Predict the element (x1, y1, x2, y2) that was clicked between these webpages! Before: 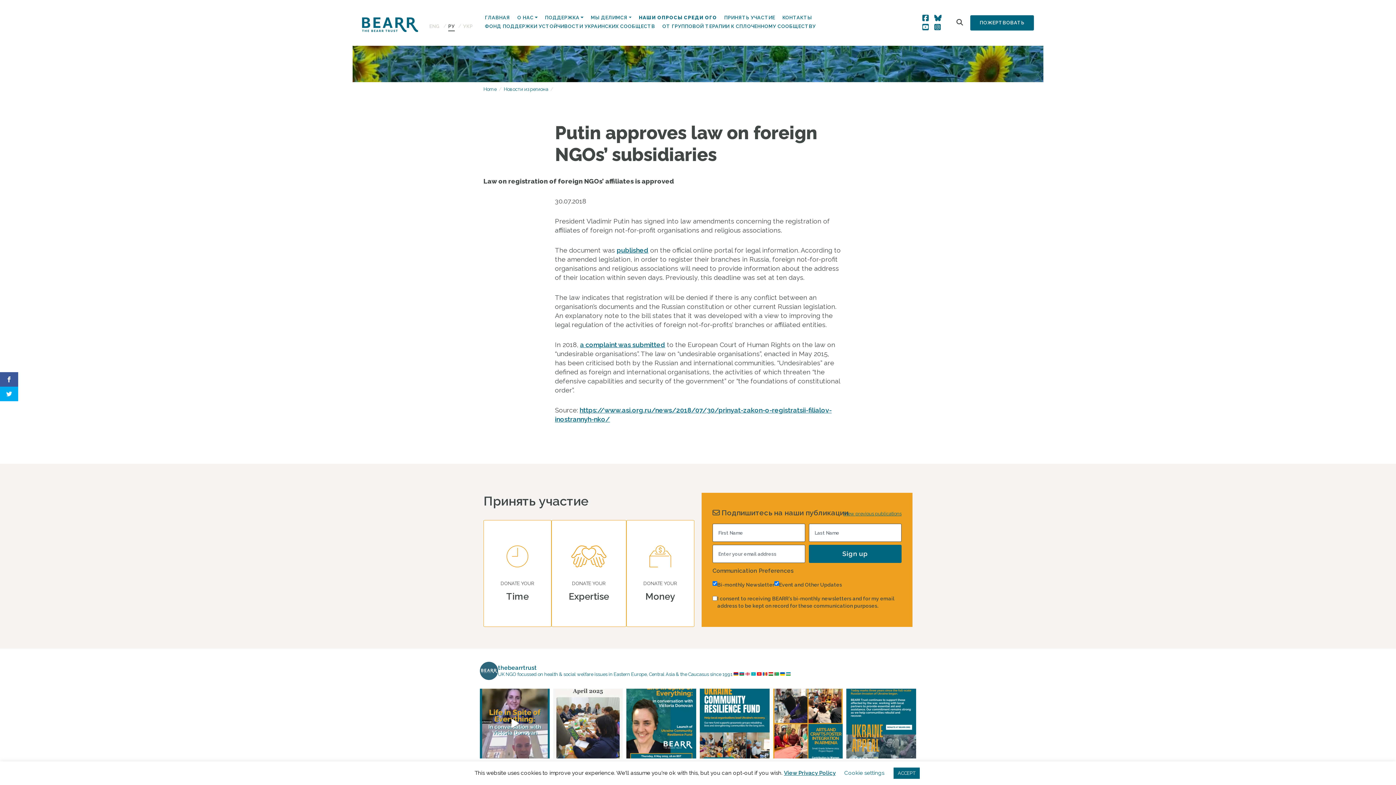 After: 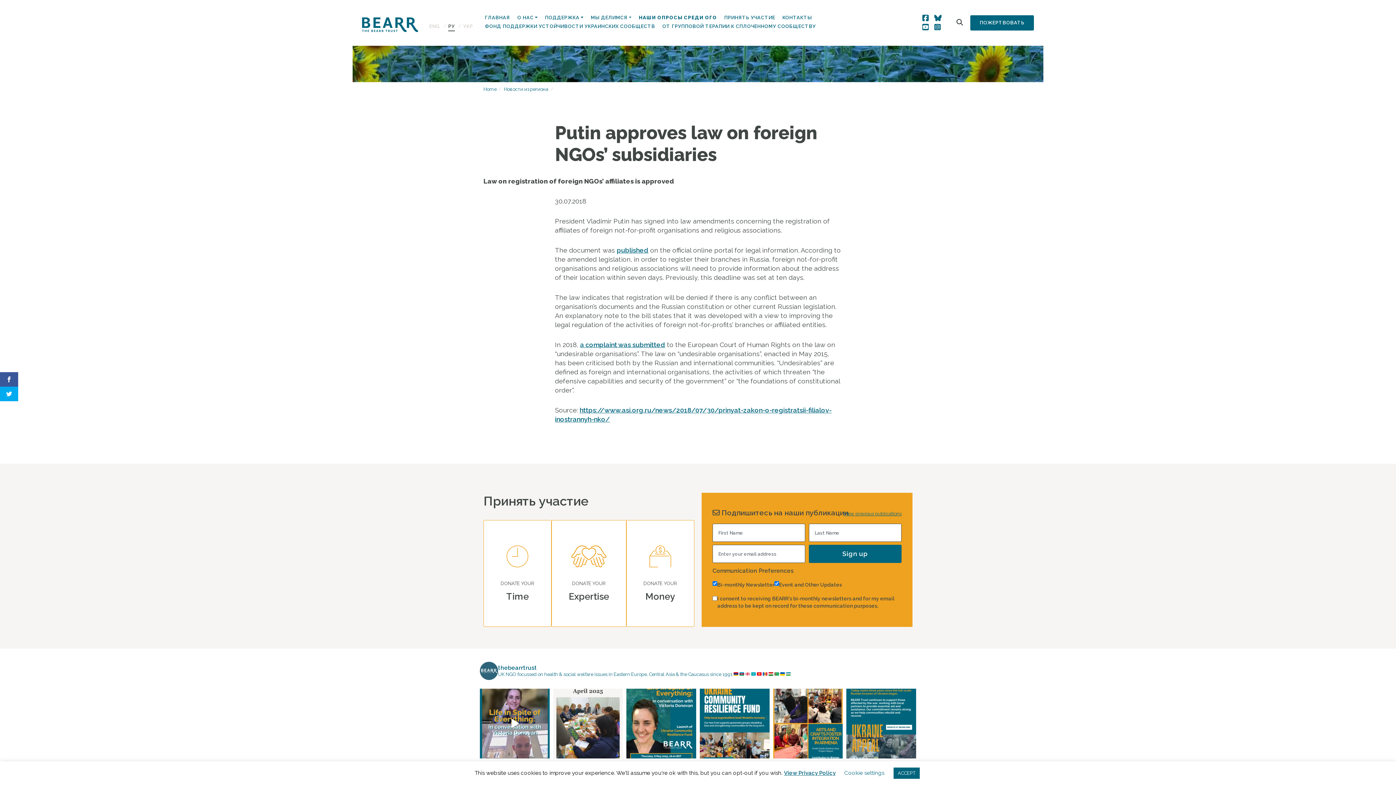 Action: bbox: (448, 23, 454, 31) label: PУ